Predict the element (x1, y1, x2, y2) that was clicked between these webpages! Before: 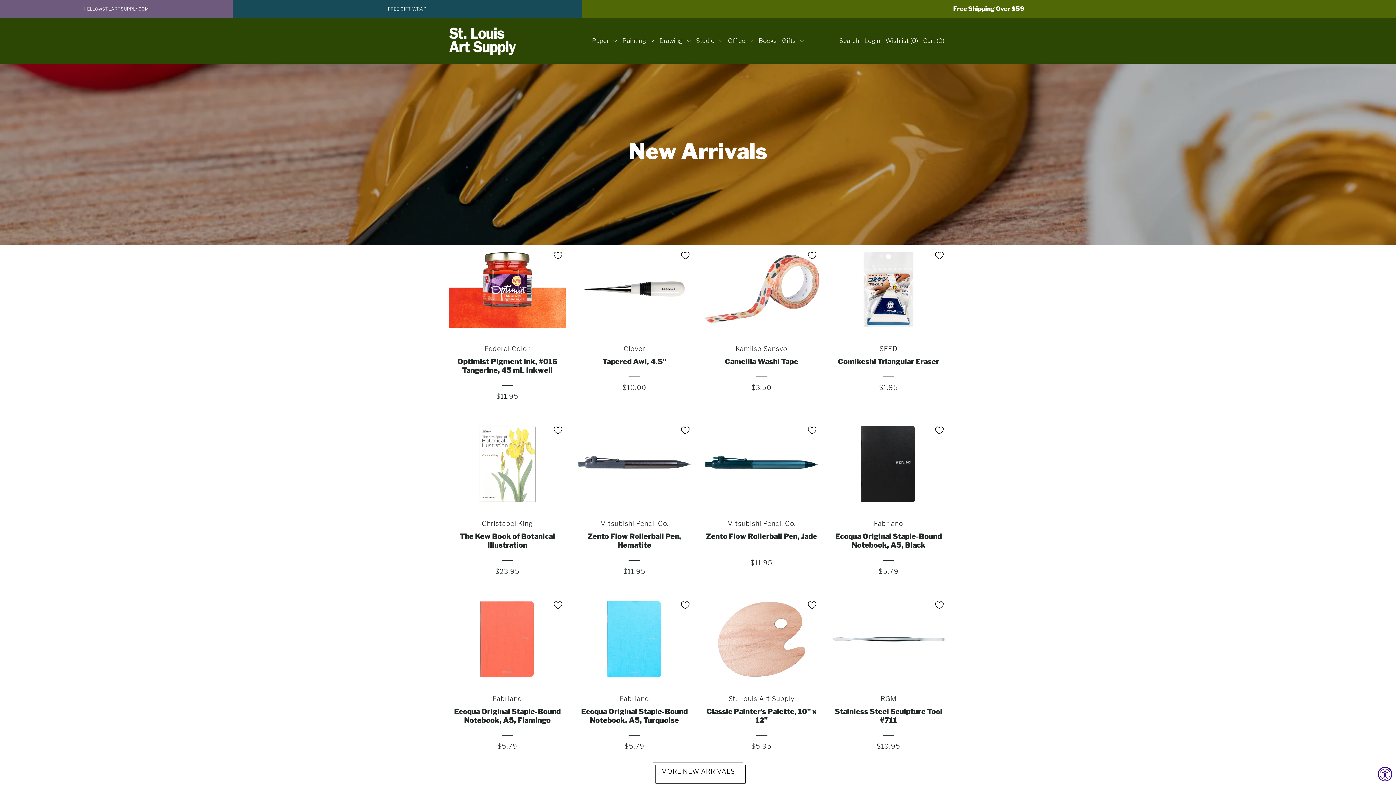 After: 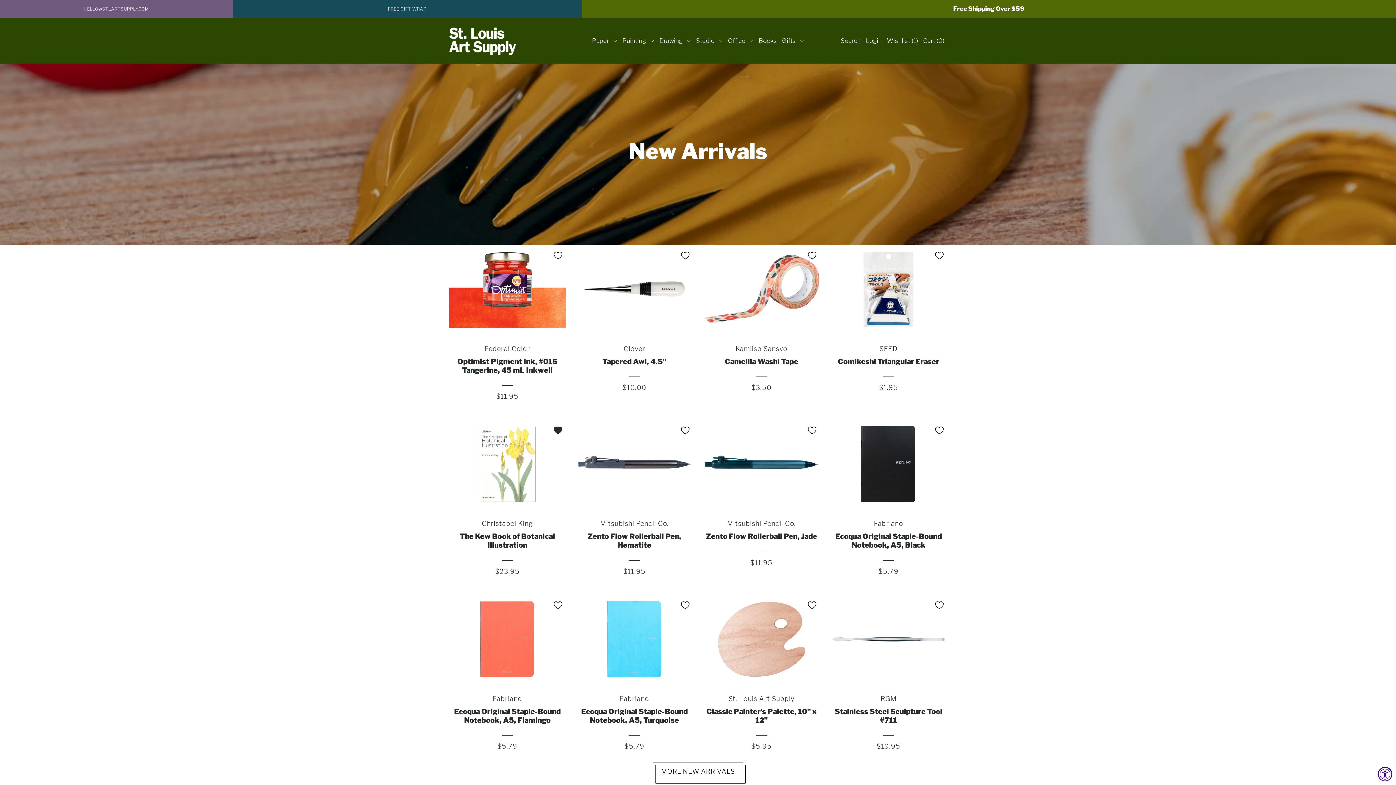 Action: bbox: (552, 424, 564, 436)